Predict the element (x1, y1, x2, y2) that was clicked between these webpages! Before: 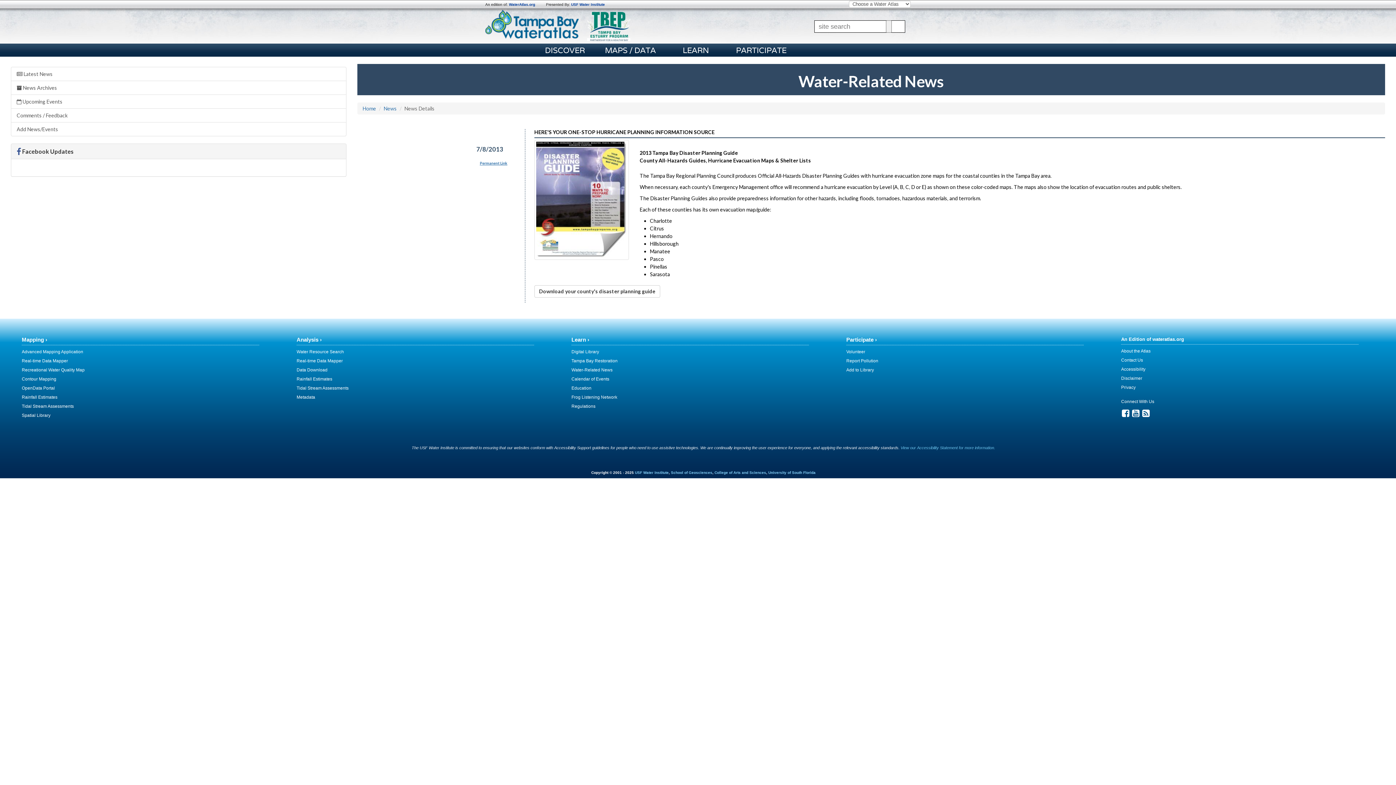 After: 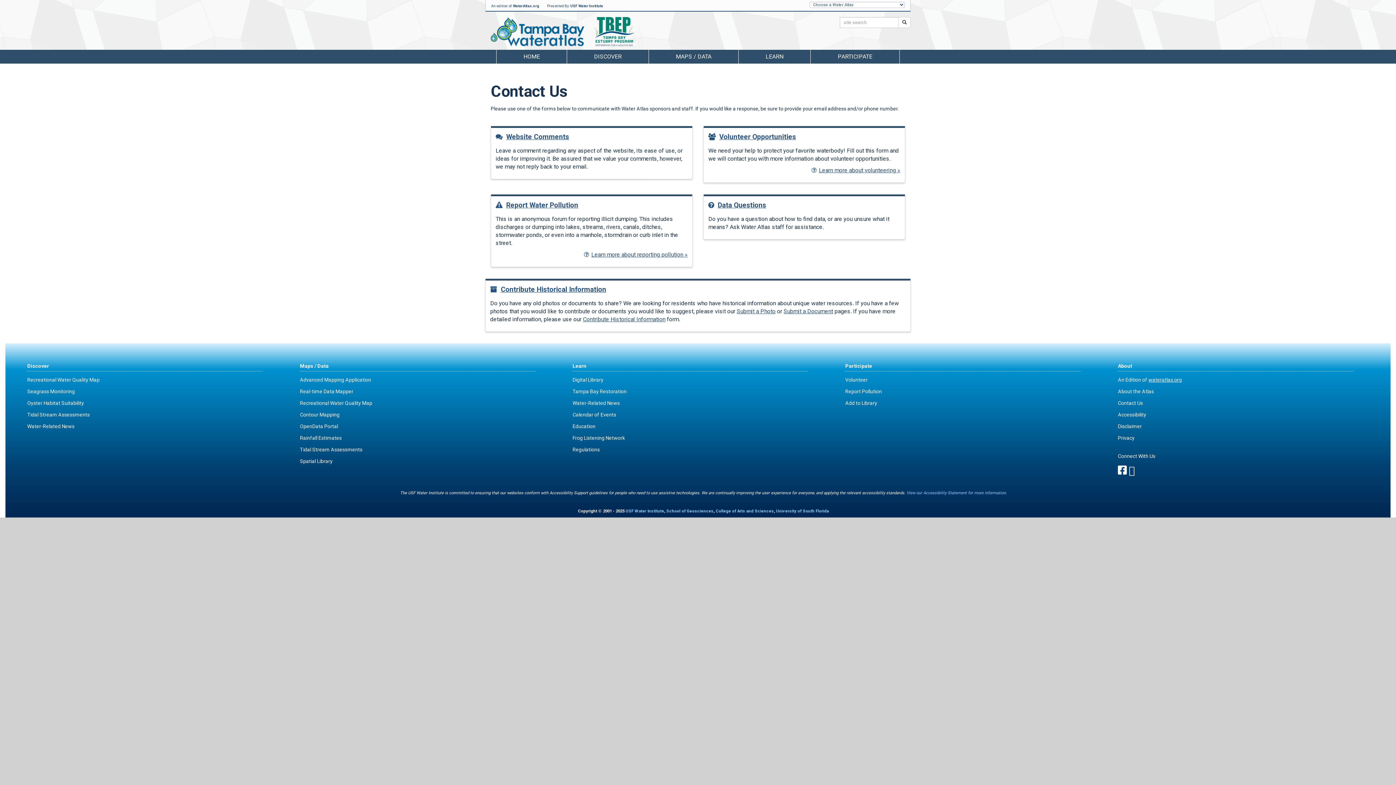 Action: label: Contact Us bbox: (1121, 357, 1143, 362)